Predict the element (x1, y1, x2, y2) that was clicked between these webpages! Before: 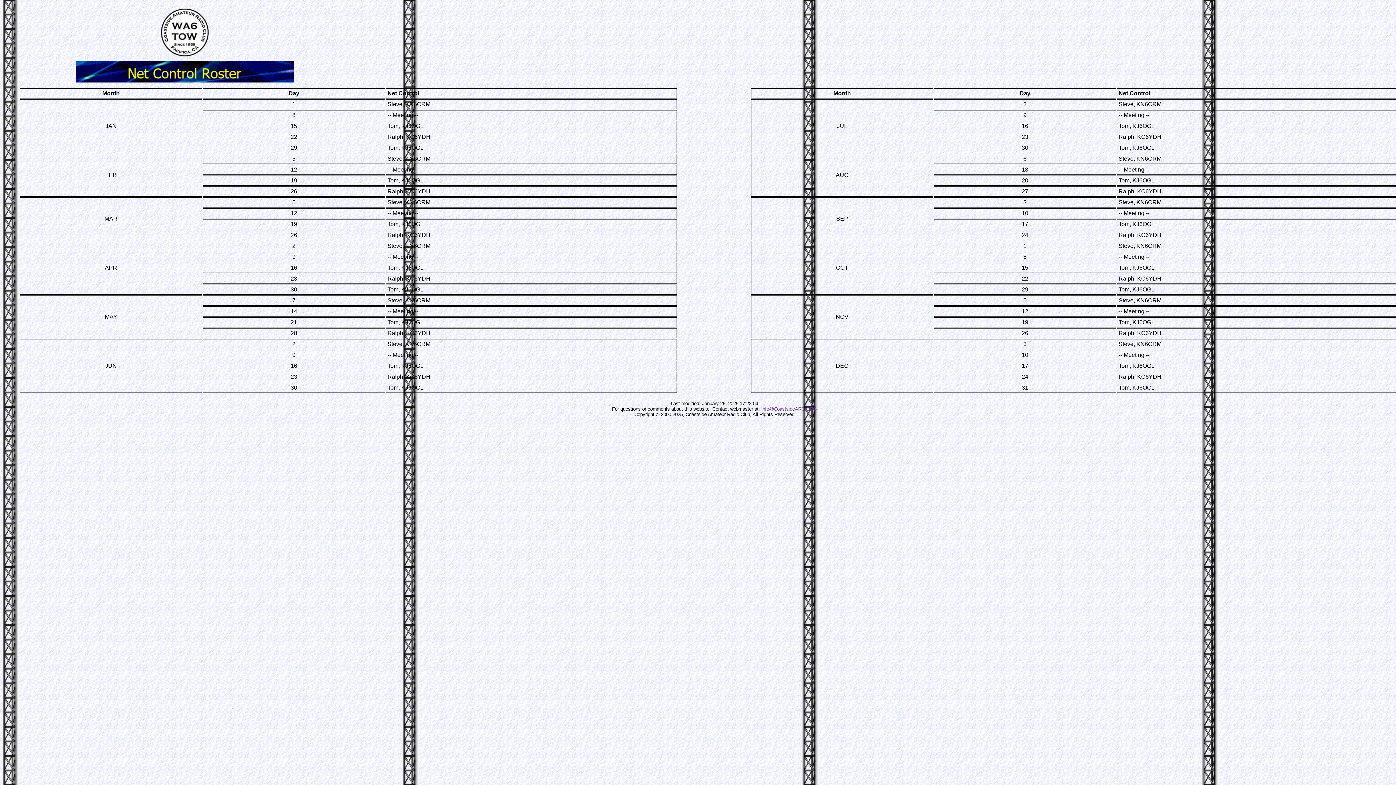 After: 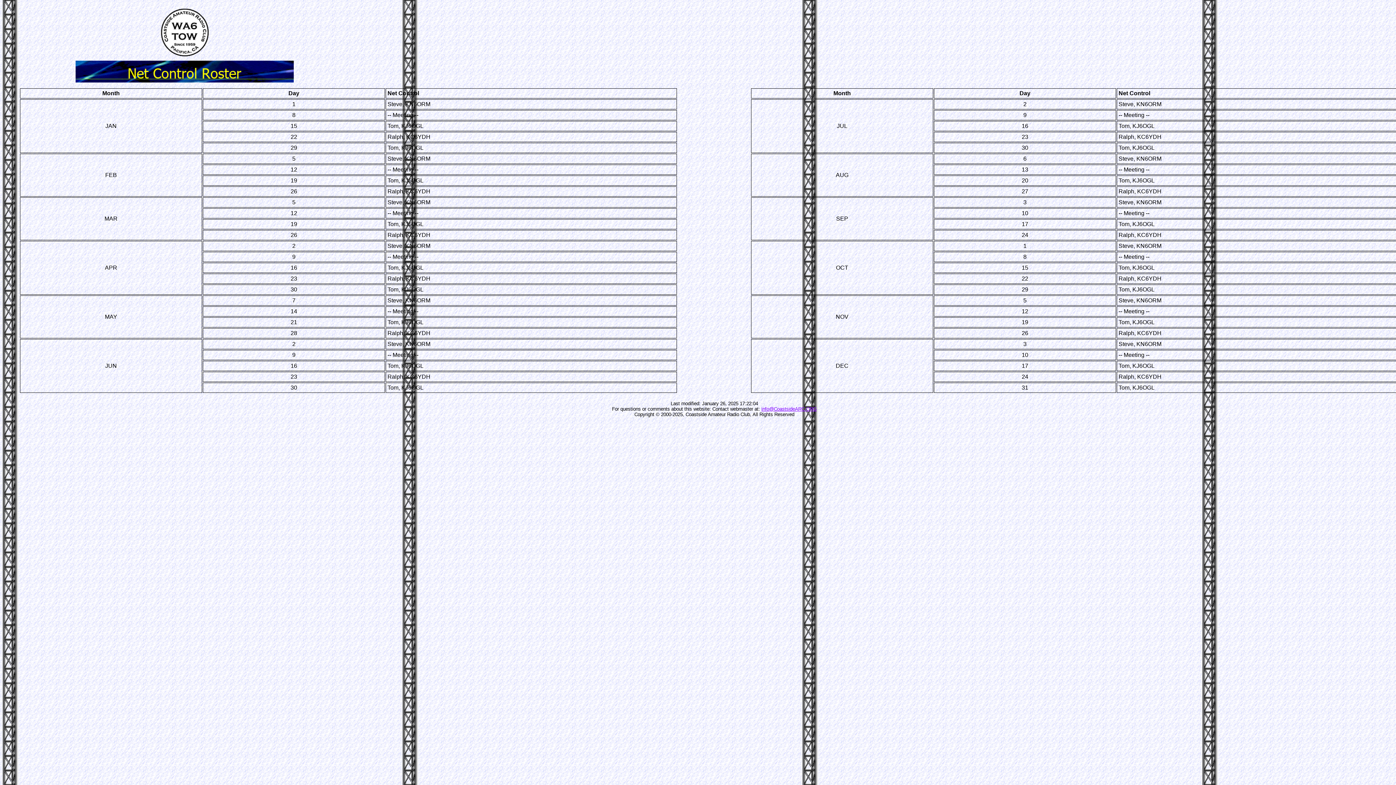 Action: bbox: (761, 406, 816, 412) label: info@CoastsideARC.ORG